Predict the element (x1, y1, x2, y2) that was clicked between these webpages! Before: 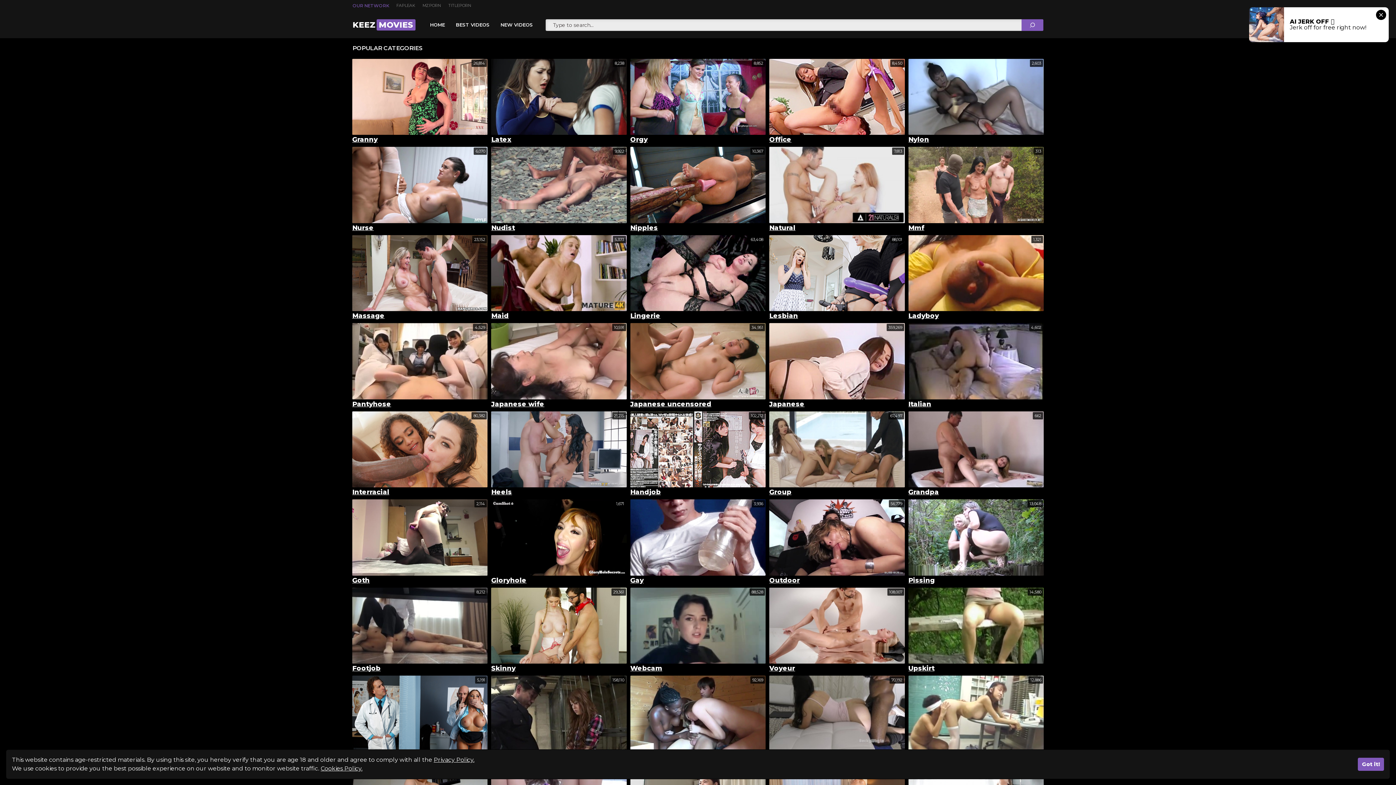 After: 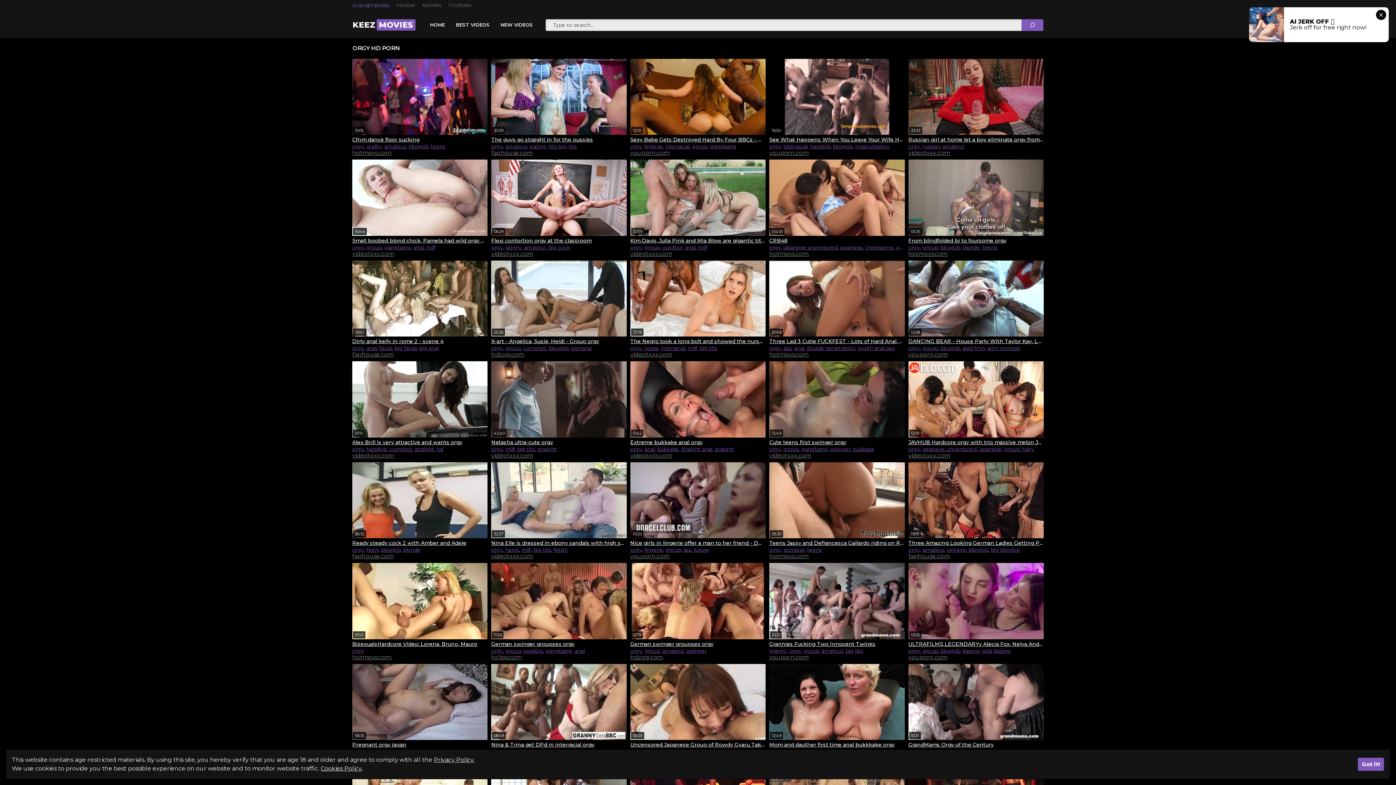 Action: bbox: (630, 136, 765, 143) label: Orgy